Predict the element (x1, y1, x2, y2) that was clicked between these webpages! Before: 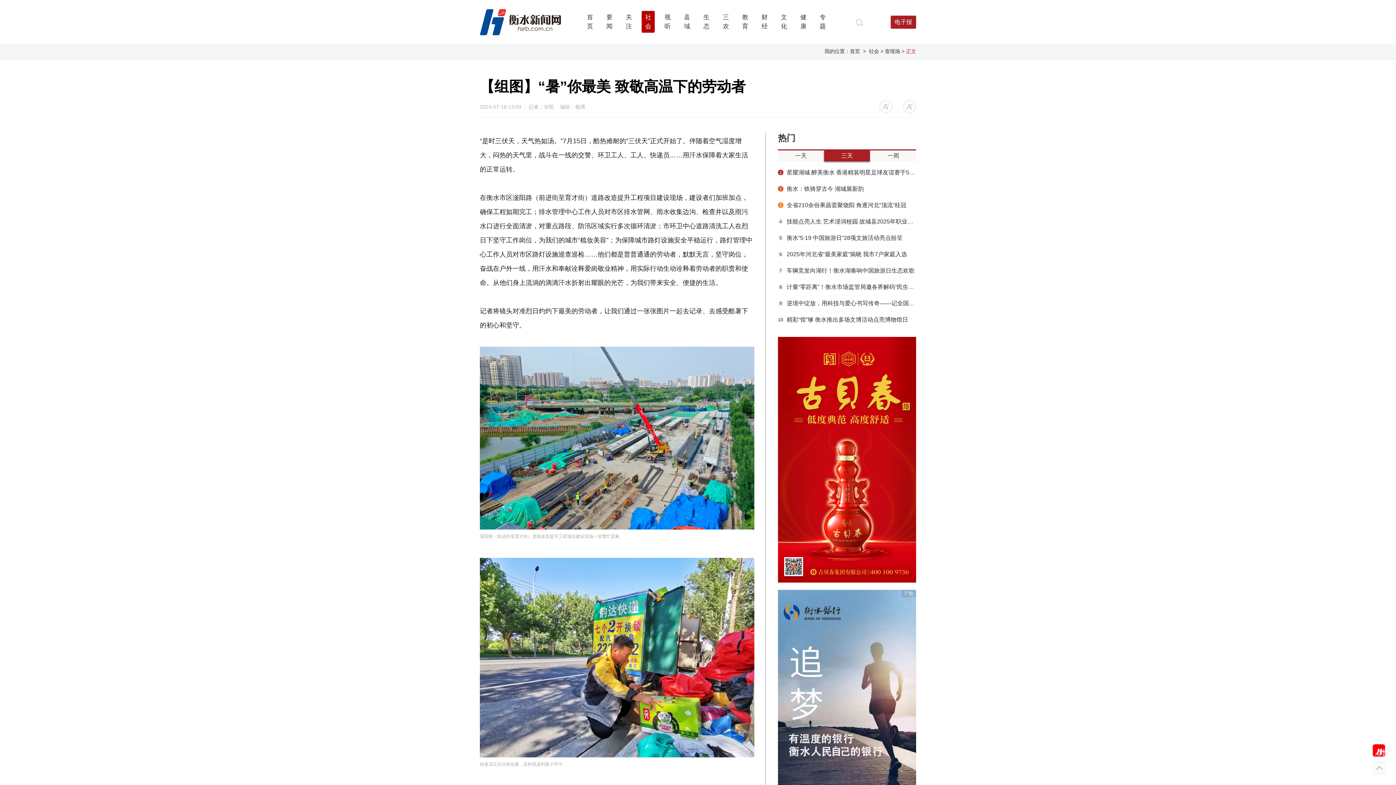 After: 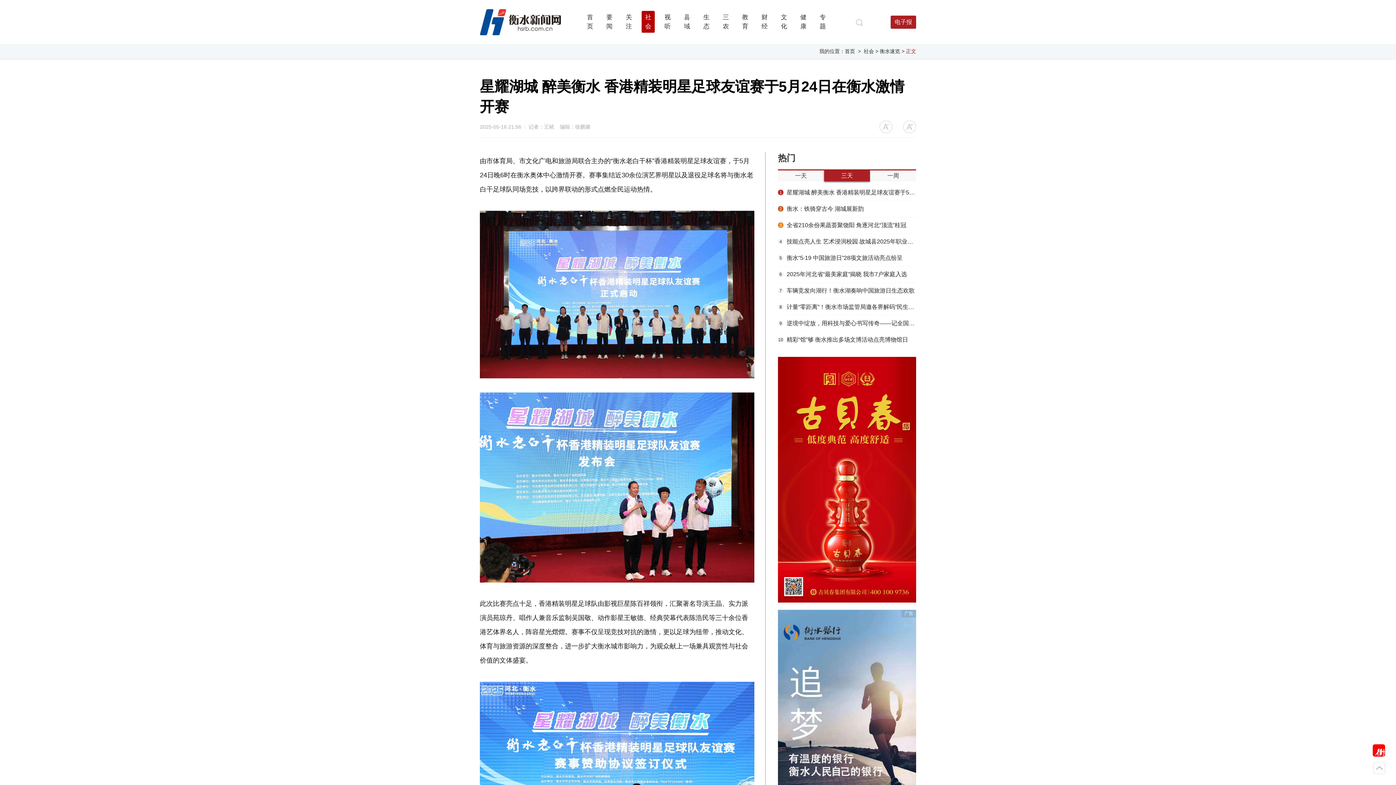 Action: label: 1 星耀湖城 醉美衡水 香港精装明星足球友谊赛于5月24日在衡水激情开赛 bbox: (778, 164, 916, 180)